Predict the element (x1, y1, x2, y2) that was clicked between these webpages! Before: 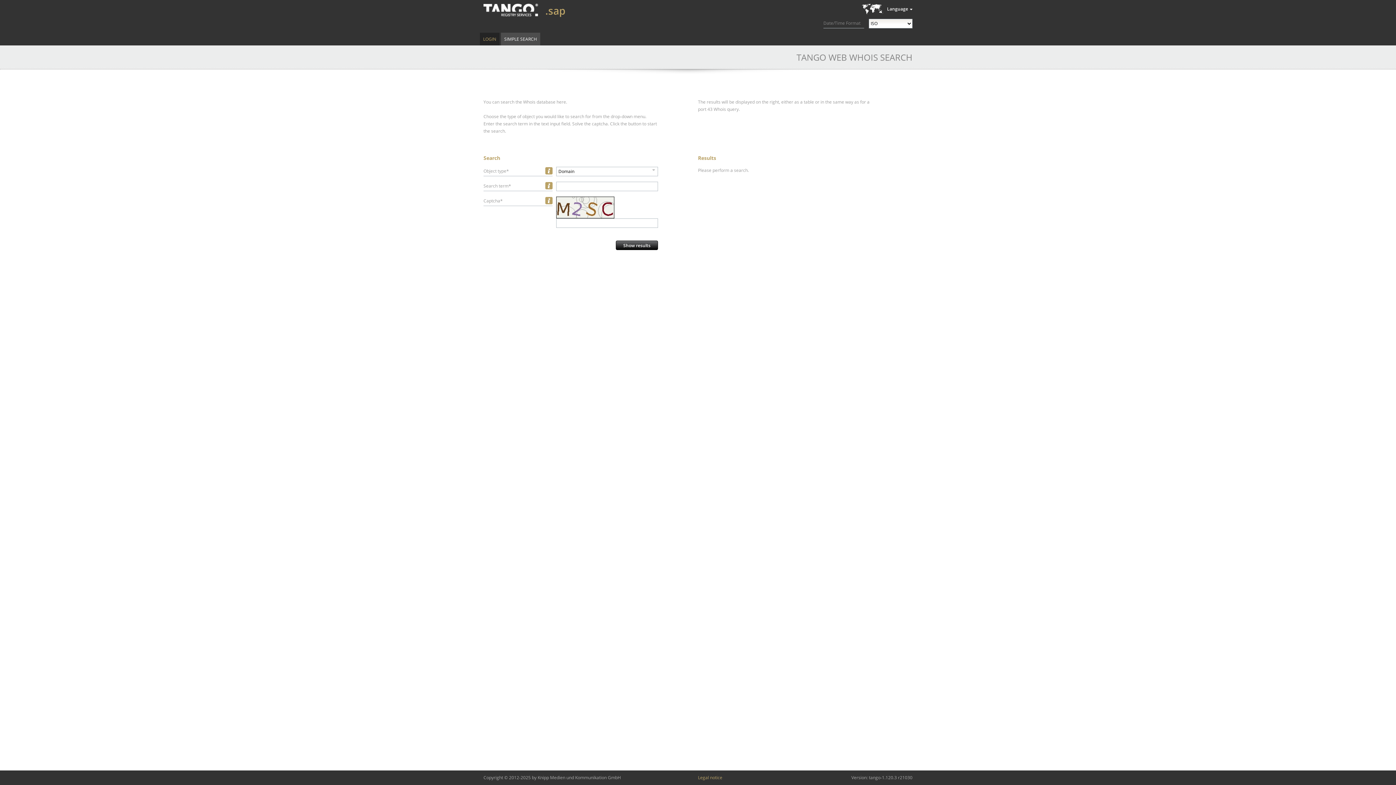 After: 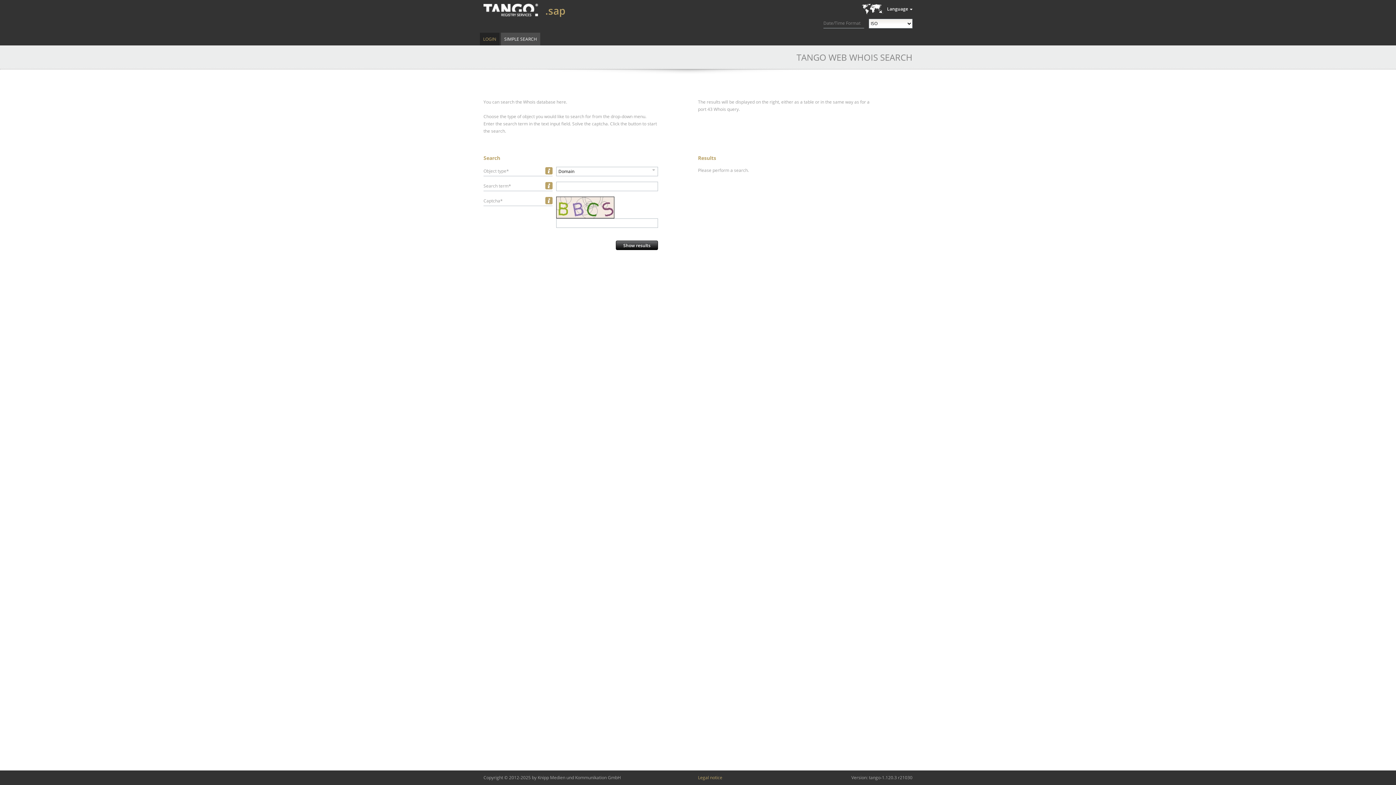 Action: label: SIMPLE SEARCH bbox: (501, 32, 540, 45)